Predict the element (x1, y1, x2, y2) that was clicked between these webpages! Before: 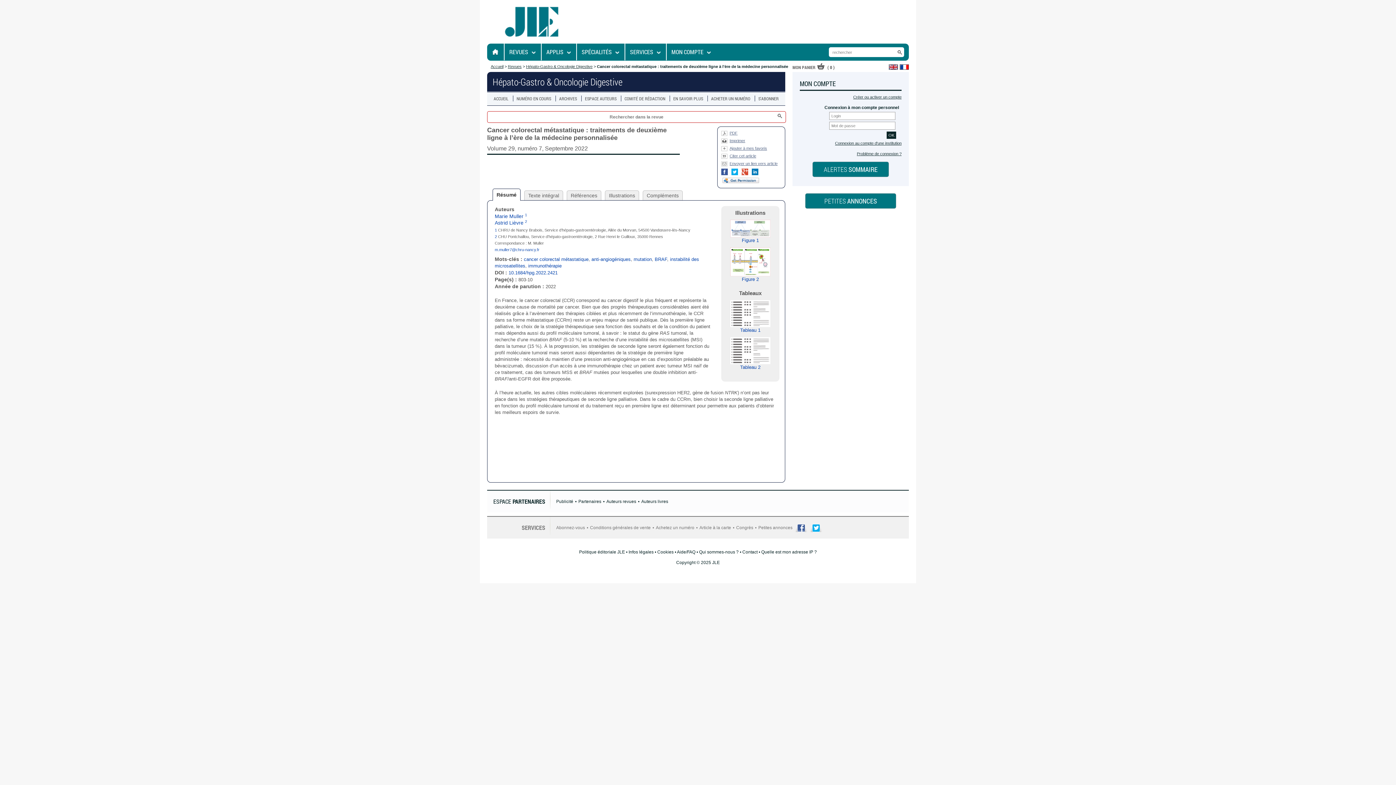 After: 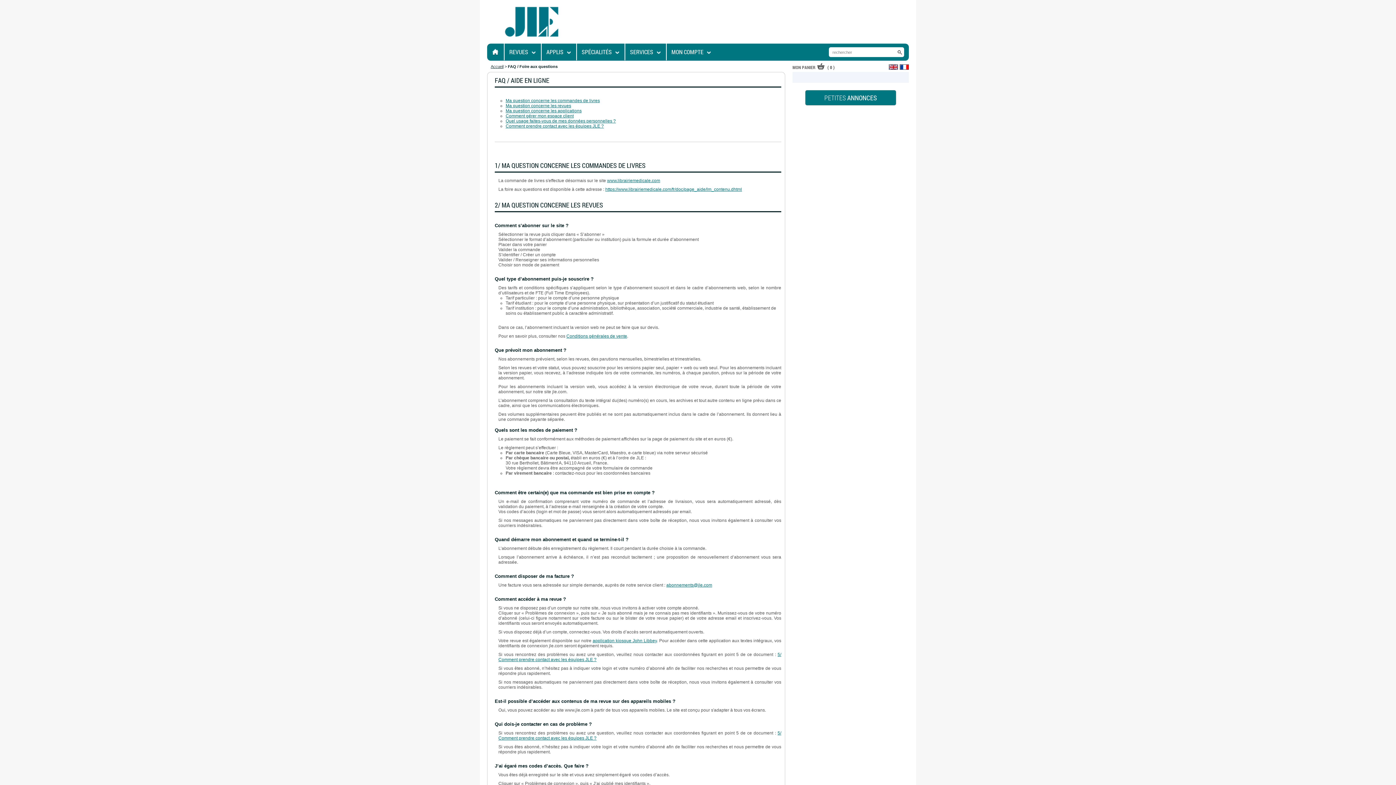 Action: bbox: (630, 43, 653, 60) label: SERVICES